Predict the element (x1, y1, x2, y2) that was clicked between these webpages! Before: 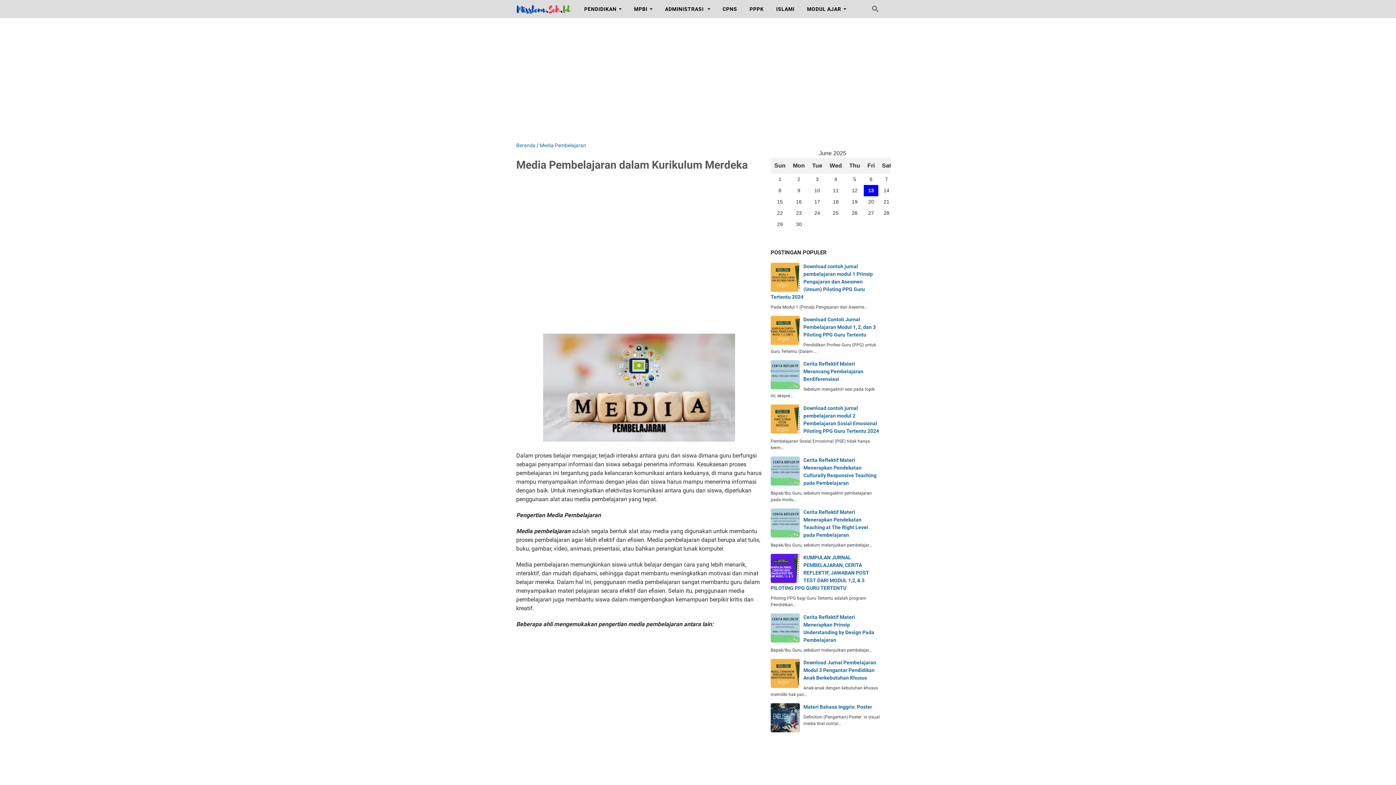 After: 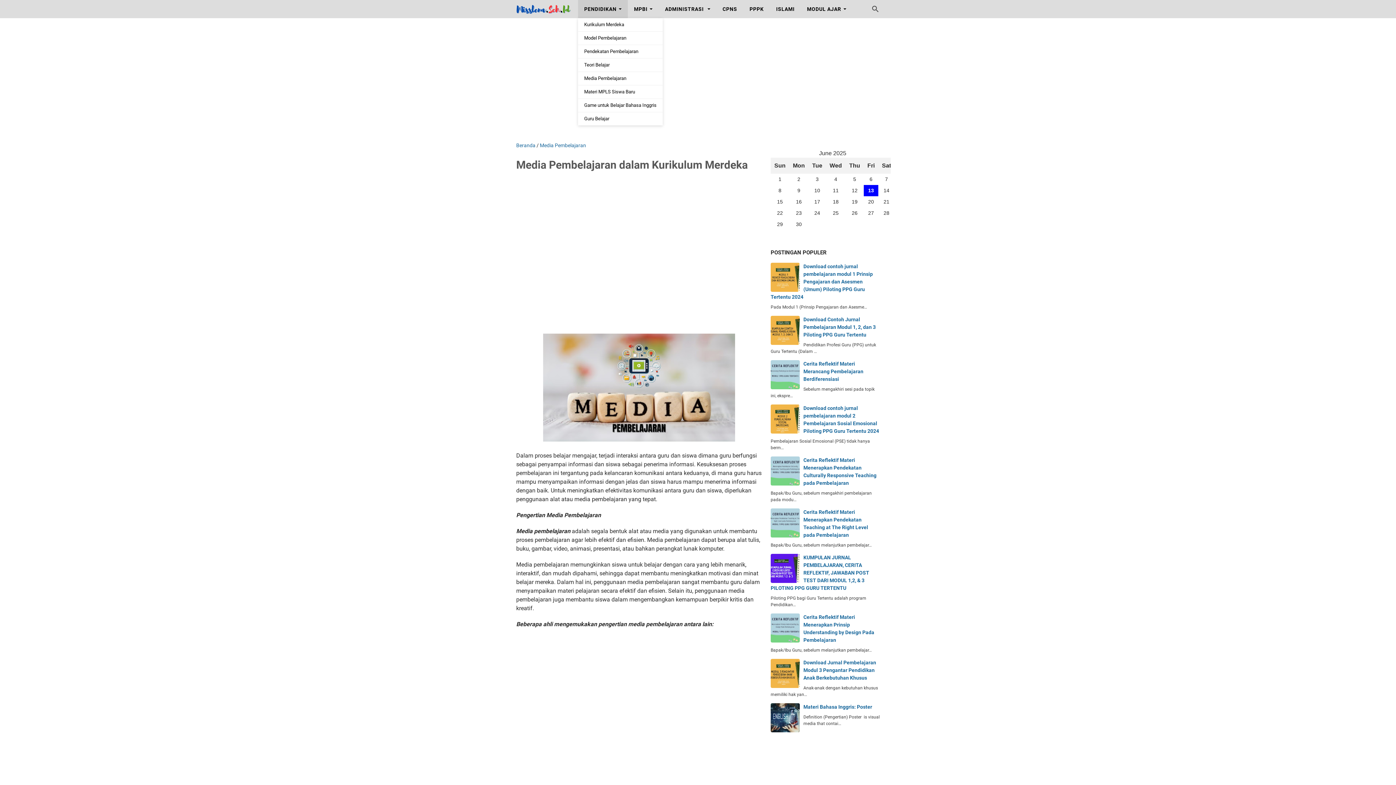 Action: label: PENDIDIKAN bbox: (578, 0, 628, 18)